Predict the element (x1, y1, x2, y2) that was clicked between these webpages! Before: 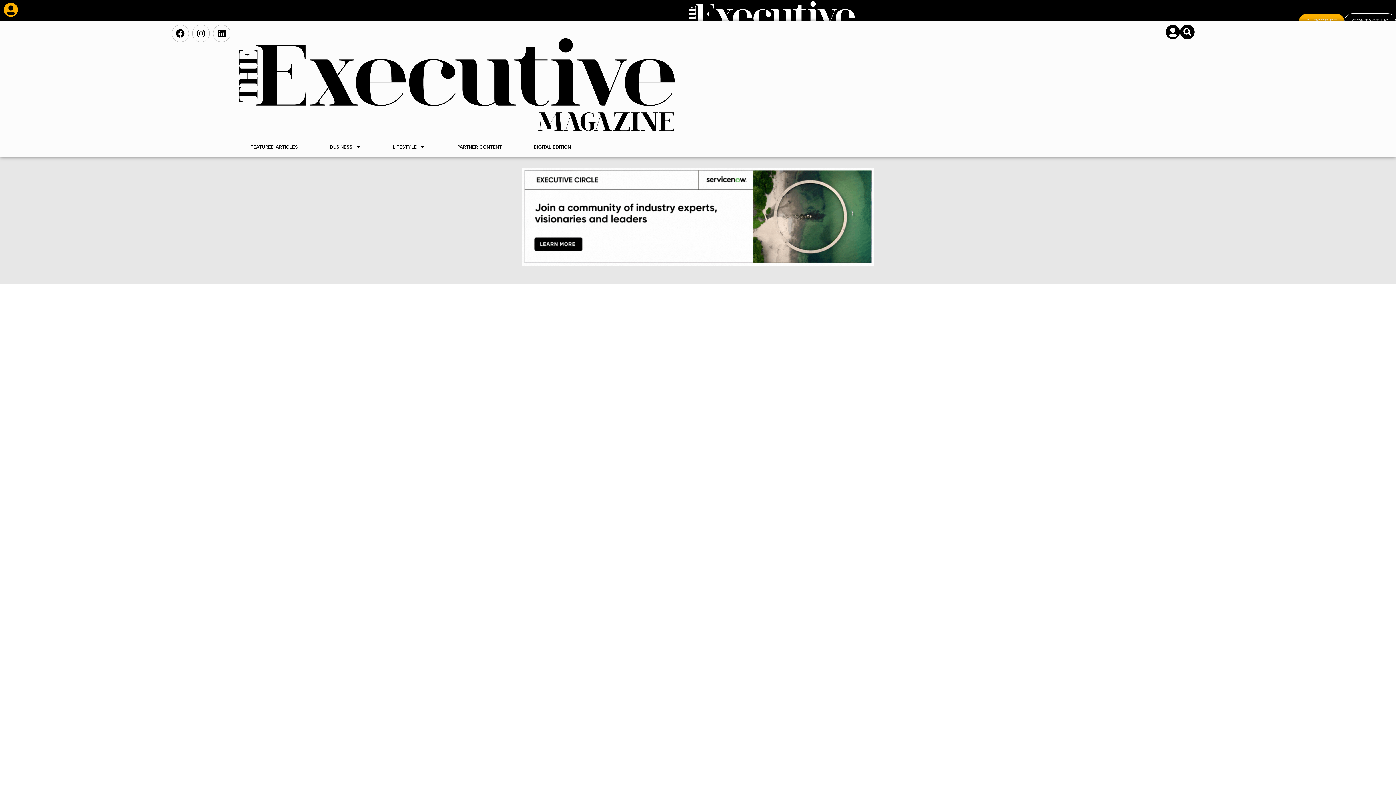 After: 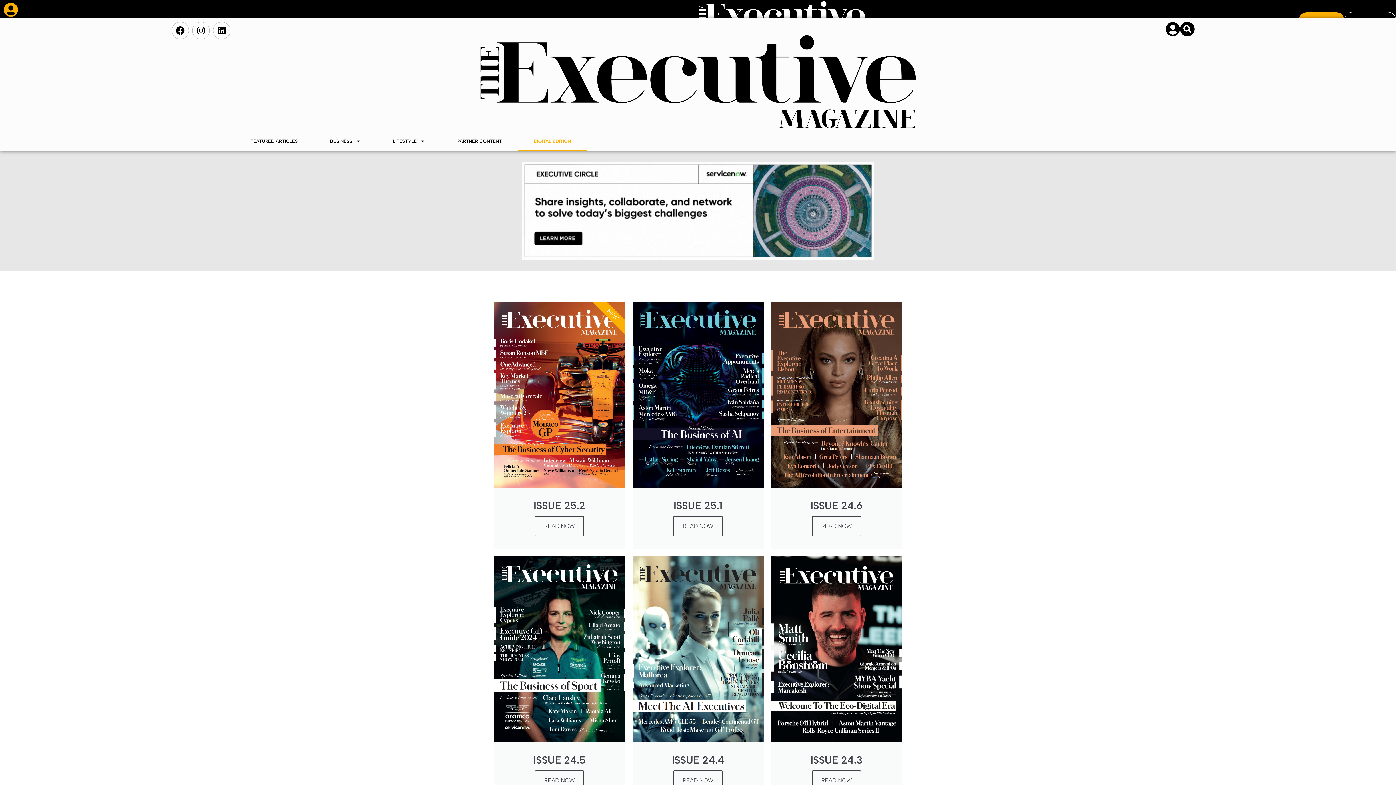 Action: label: DIGITAL EDITION bbox: (517, 137, 587, 157)